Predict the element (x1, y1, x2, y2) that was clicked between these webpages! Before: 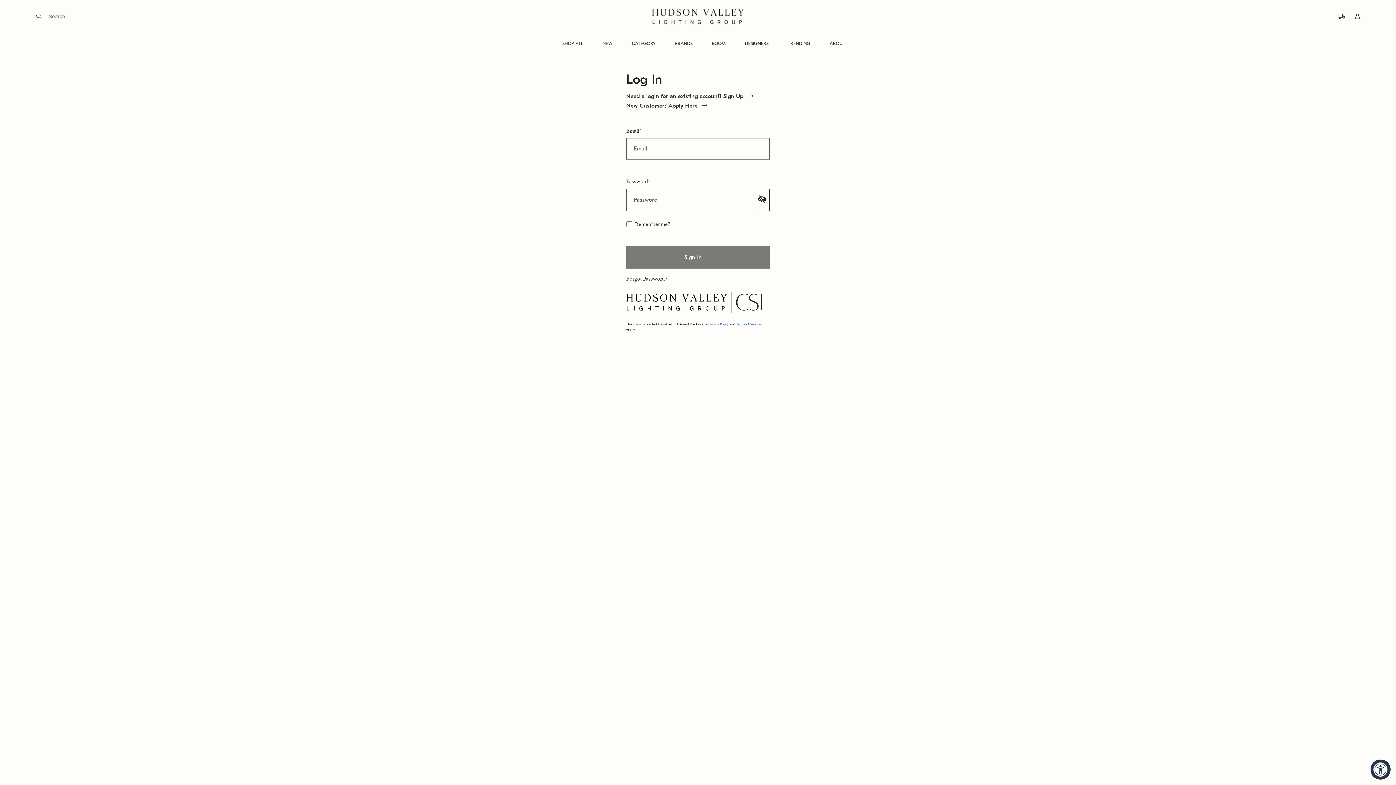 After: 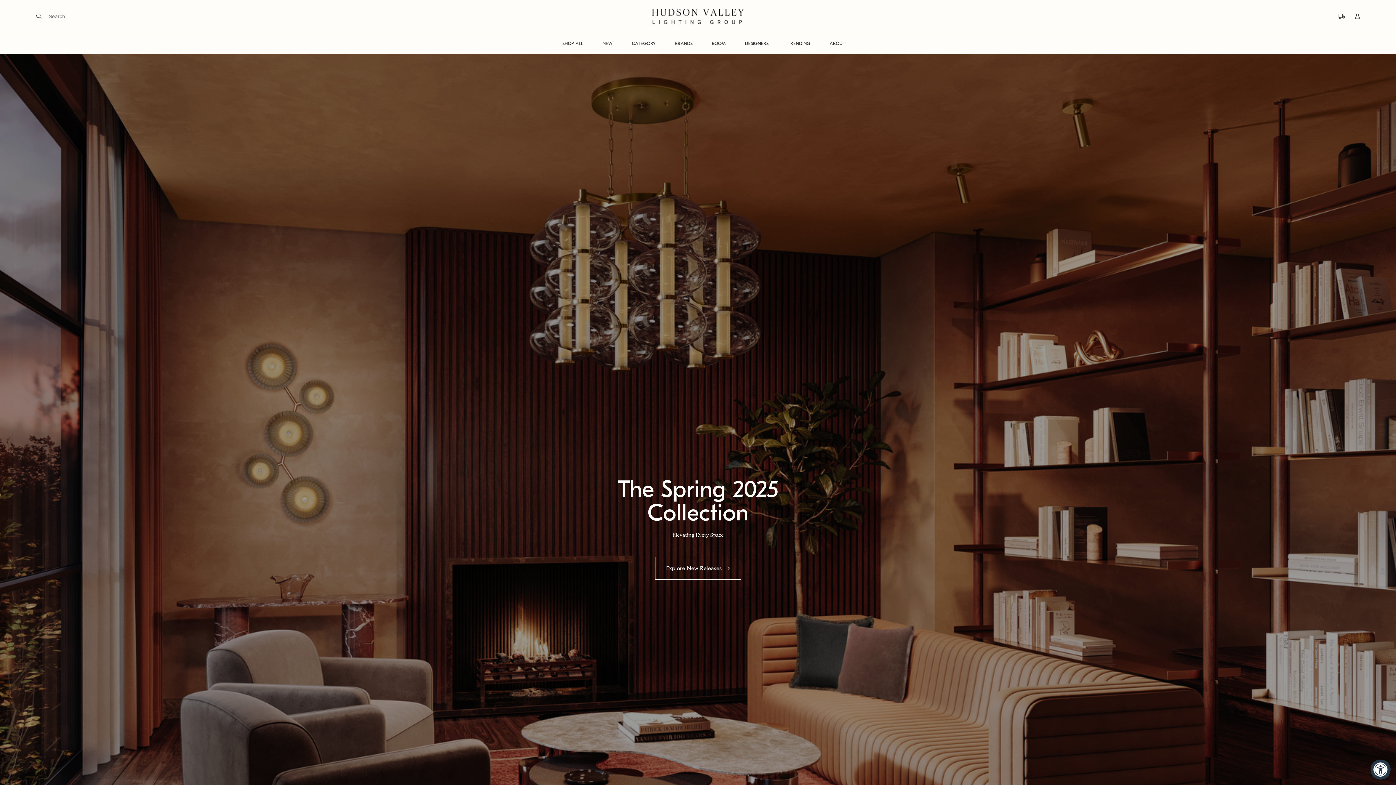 Action: bbox: (652, 12, 743, 18)